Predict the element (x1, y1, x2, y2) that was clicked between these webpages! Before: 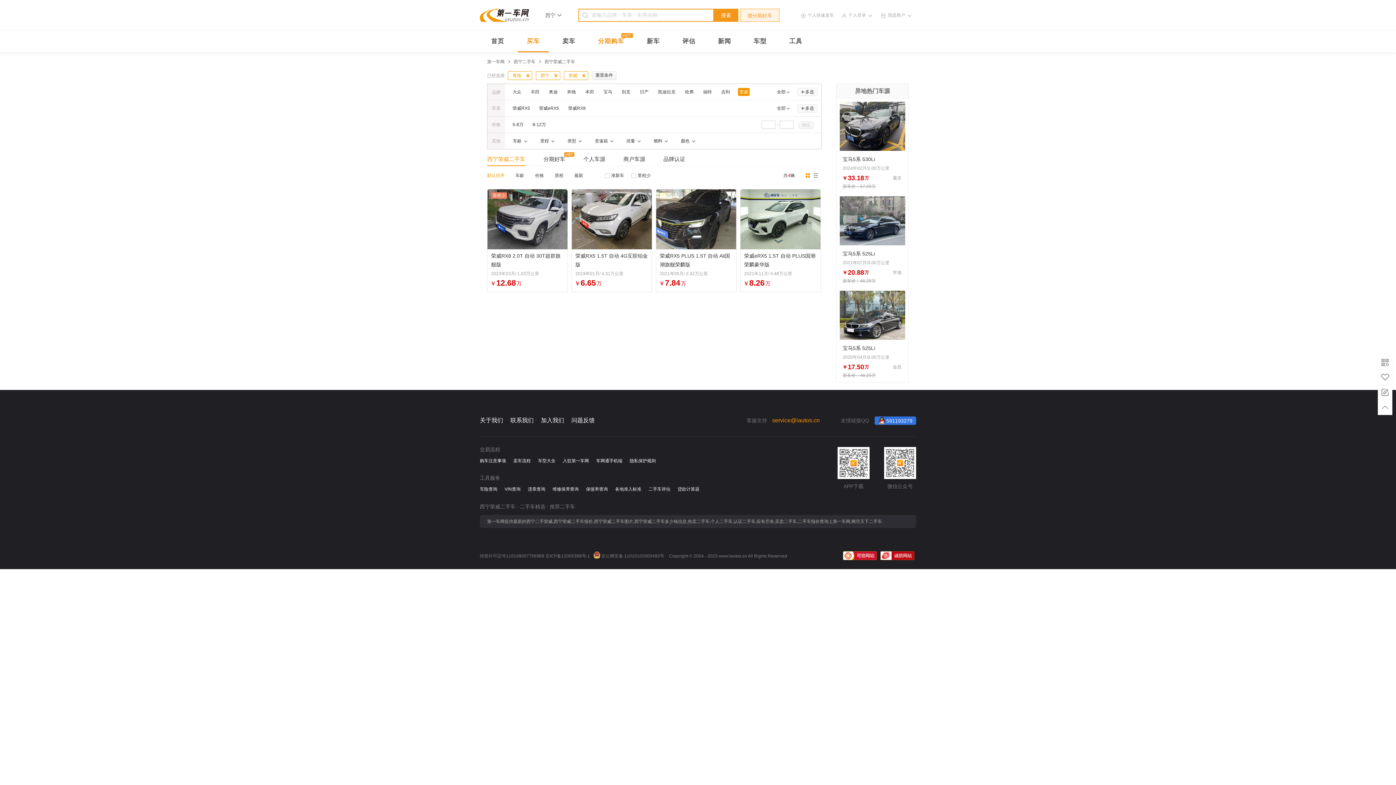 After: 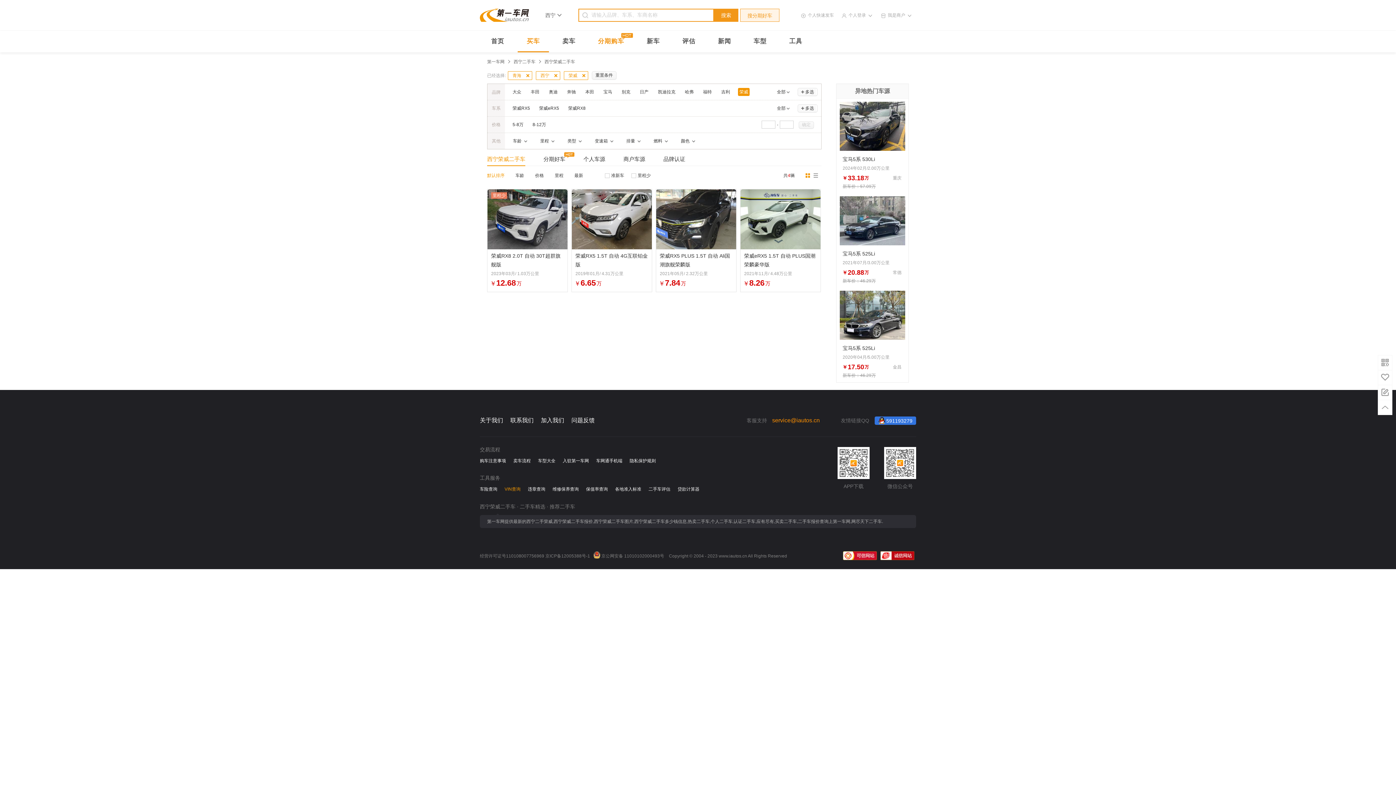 Action: bbox: (504, 486, 520, 492) label: VIN查询